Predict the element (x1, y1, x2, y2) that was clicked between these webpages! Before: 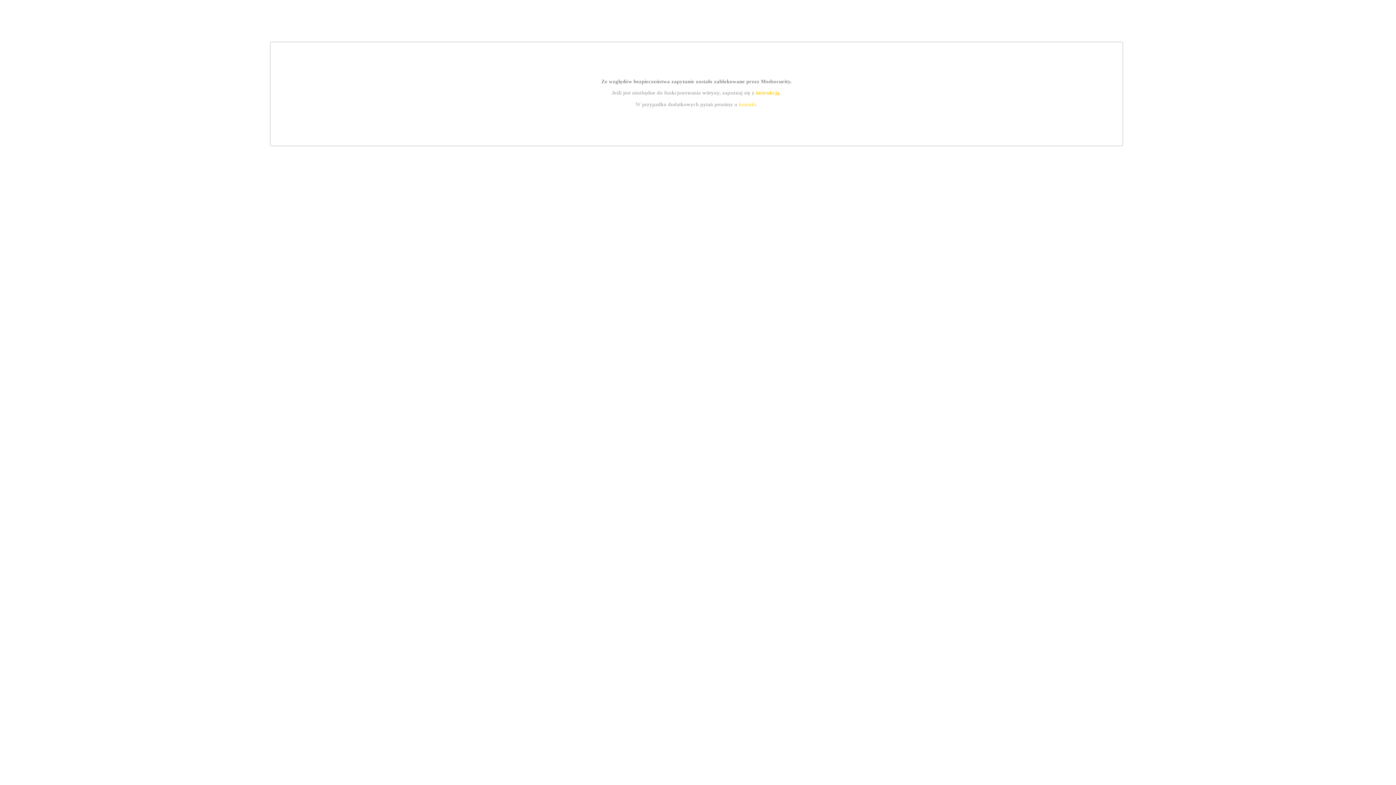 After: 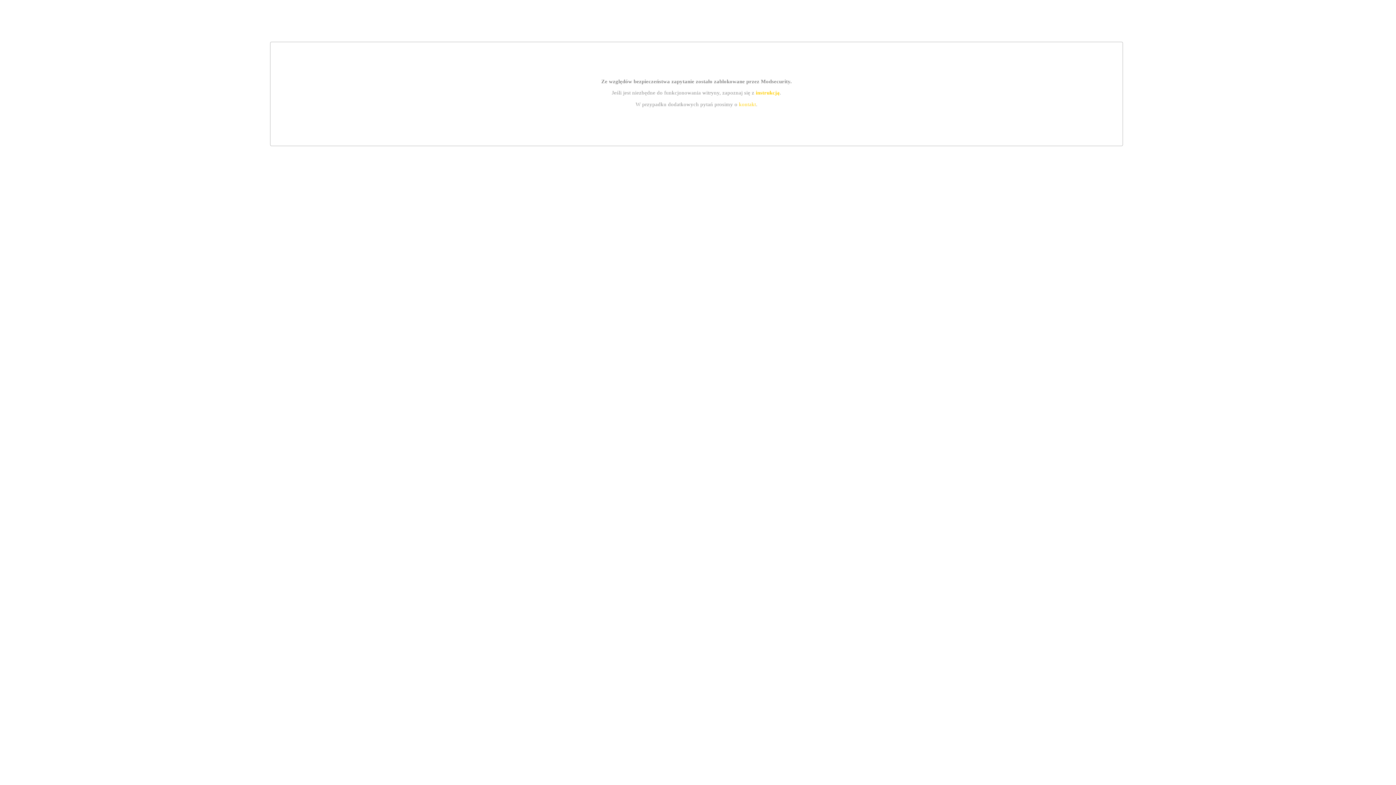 Action: label: instrukcją bbox: (755, 89, 779, 95)